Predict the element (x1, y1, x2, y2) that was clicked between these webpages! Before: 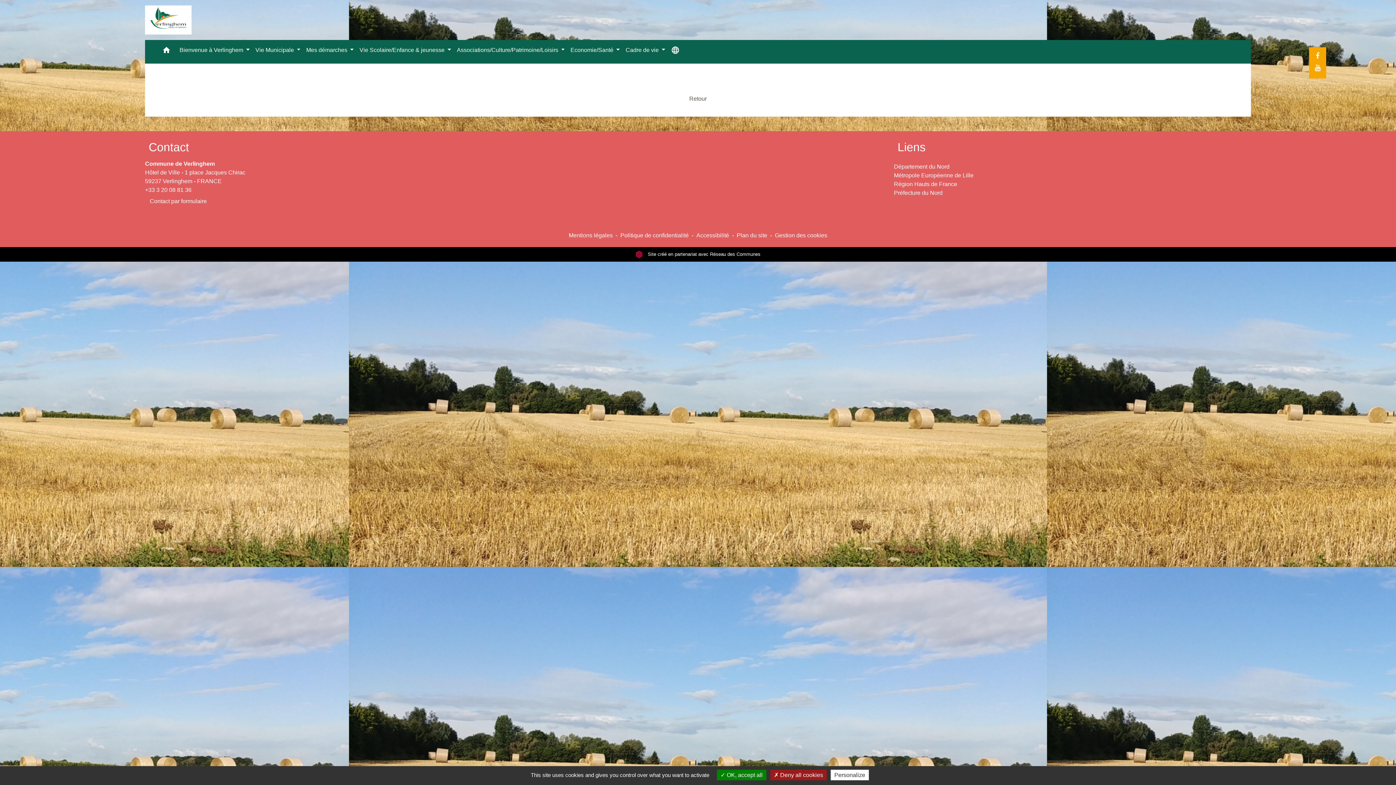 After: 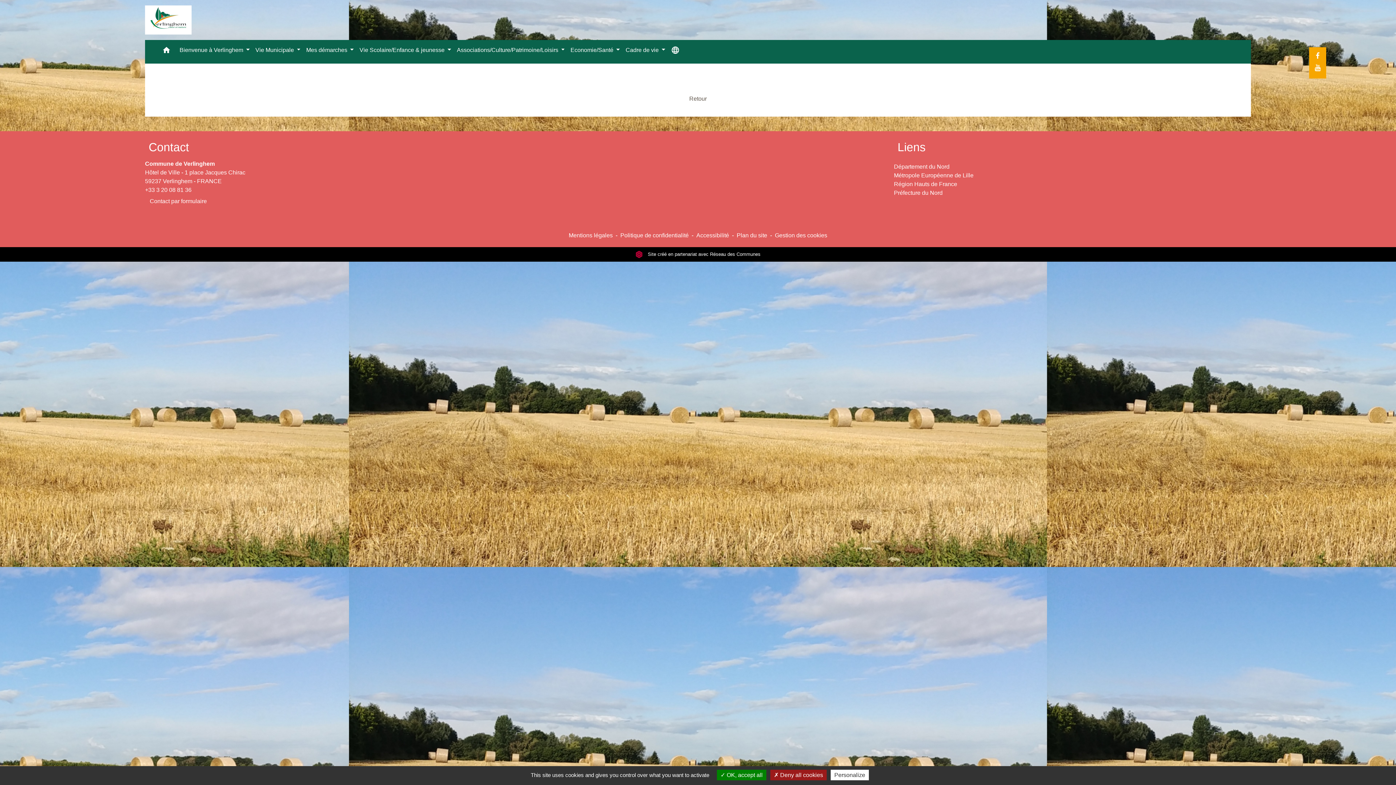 Action: label: Département du Nord bbox: (894, 162, 1251, 171)